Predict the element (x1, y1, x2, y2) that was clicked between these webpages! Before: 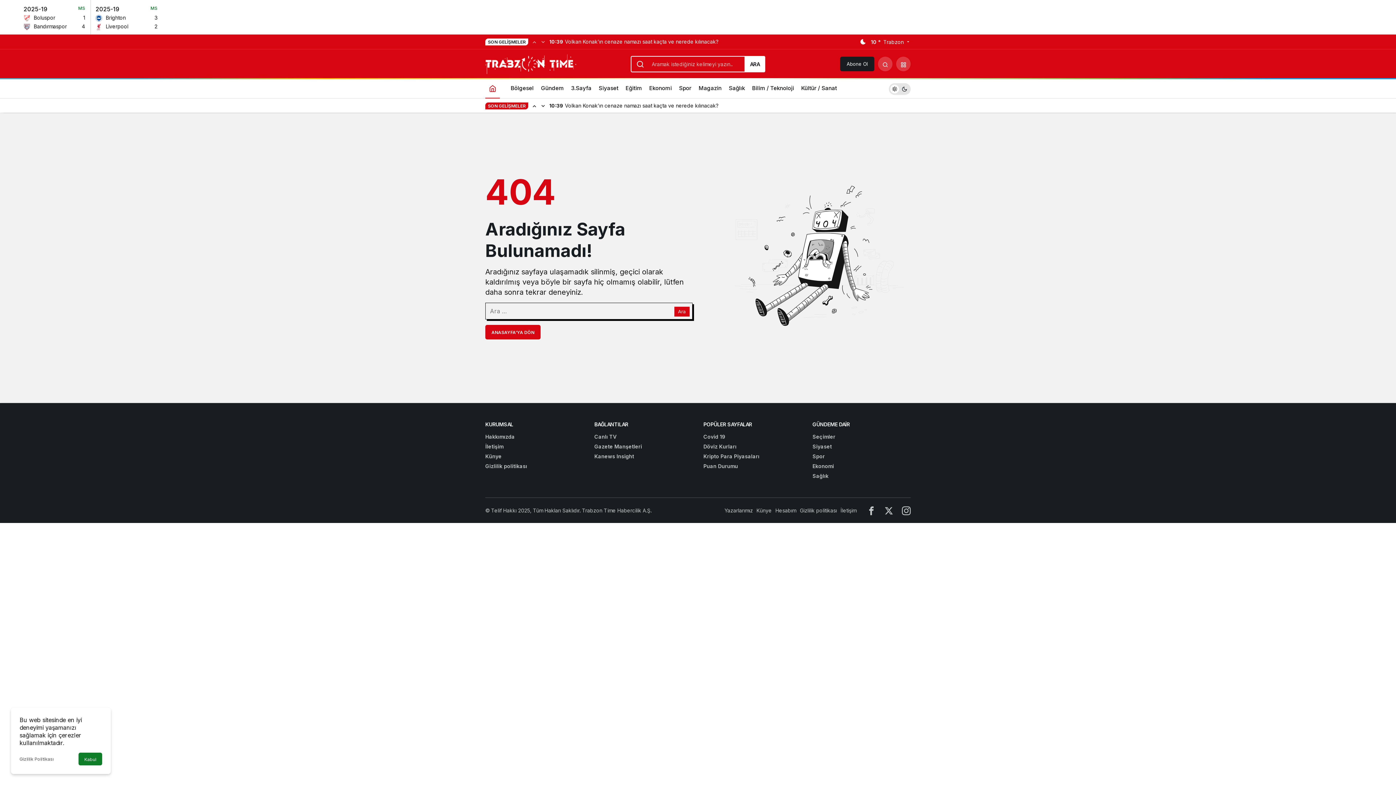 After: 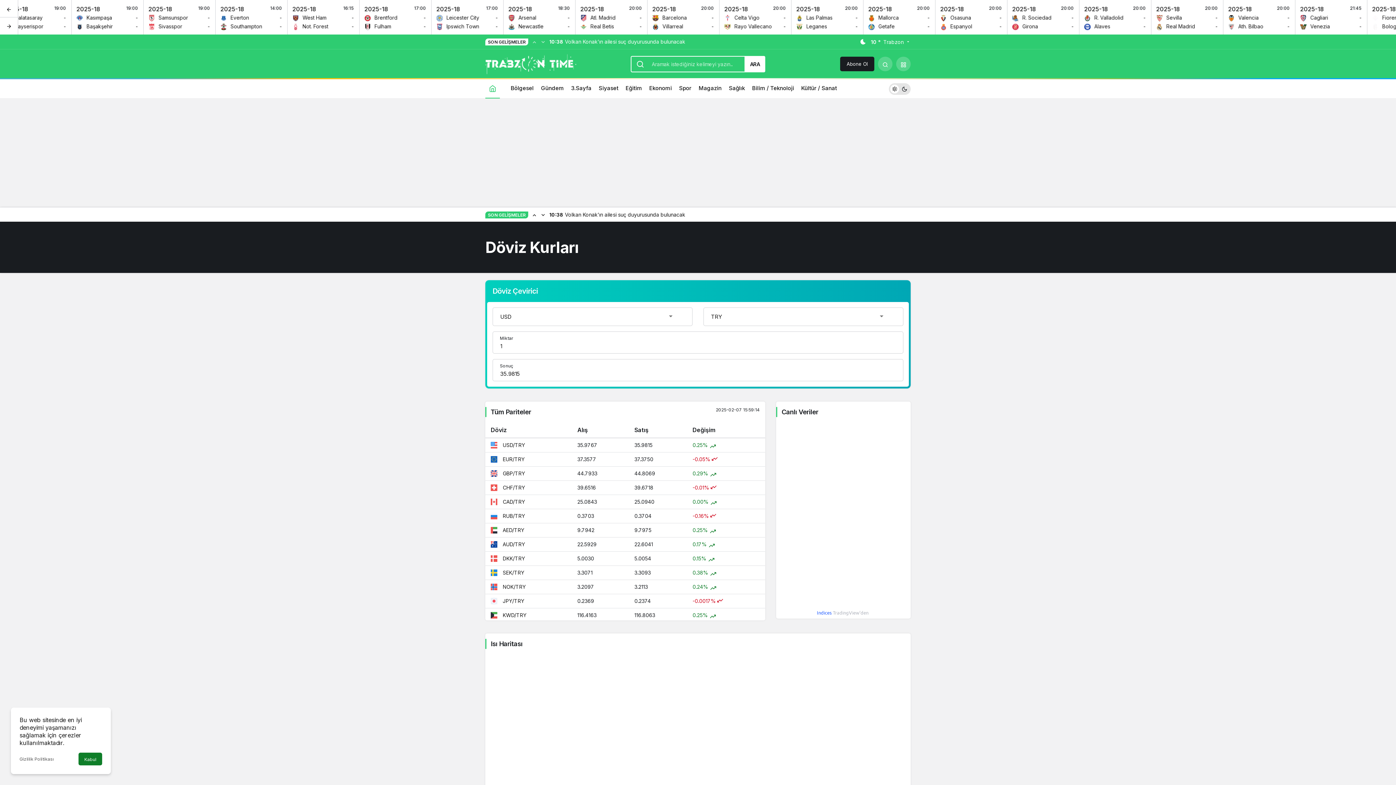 Action: label: Döviz Kurları bbox: (703, 443, 736, 449)